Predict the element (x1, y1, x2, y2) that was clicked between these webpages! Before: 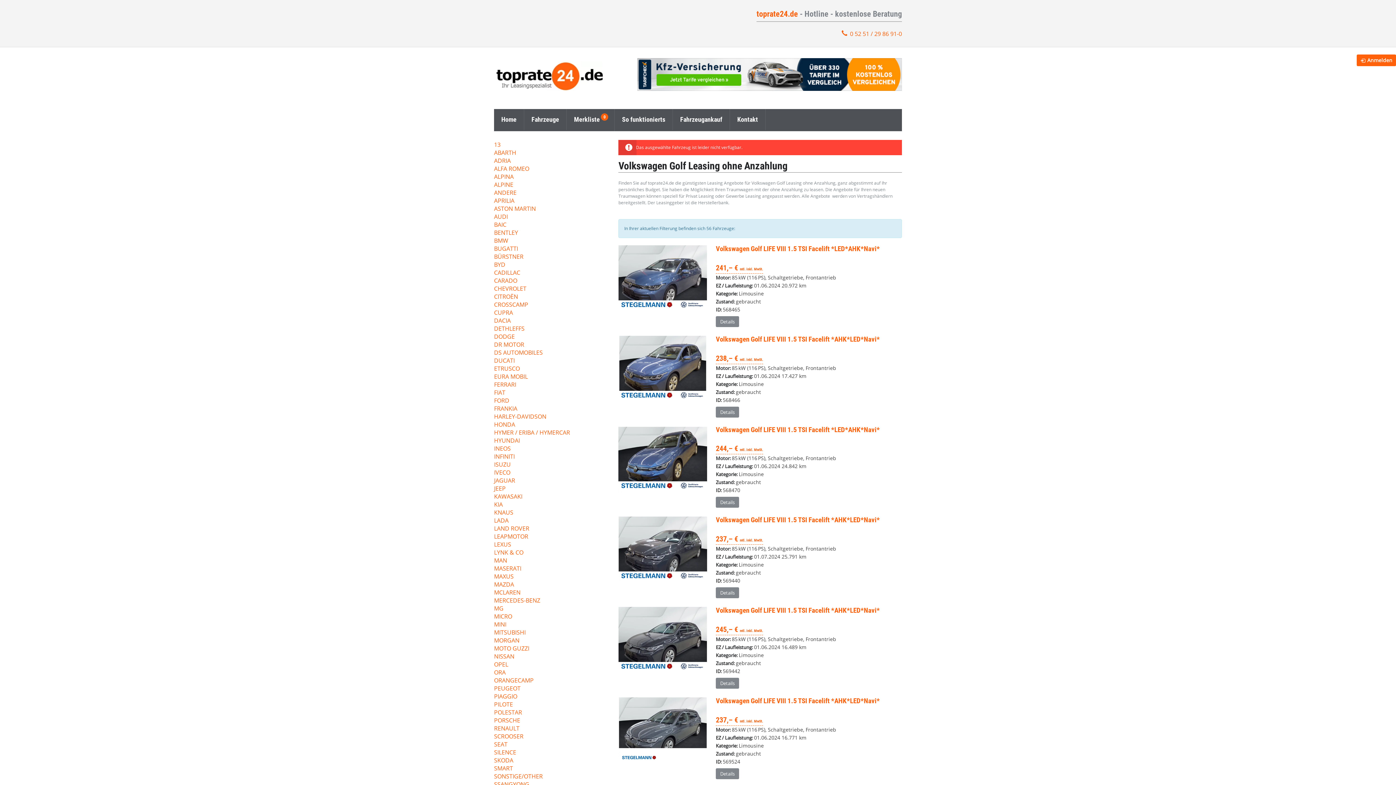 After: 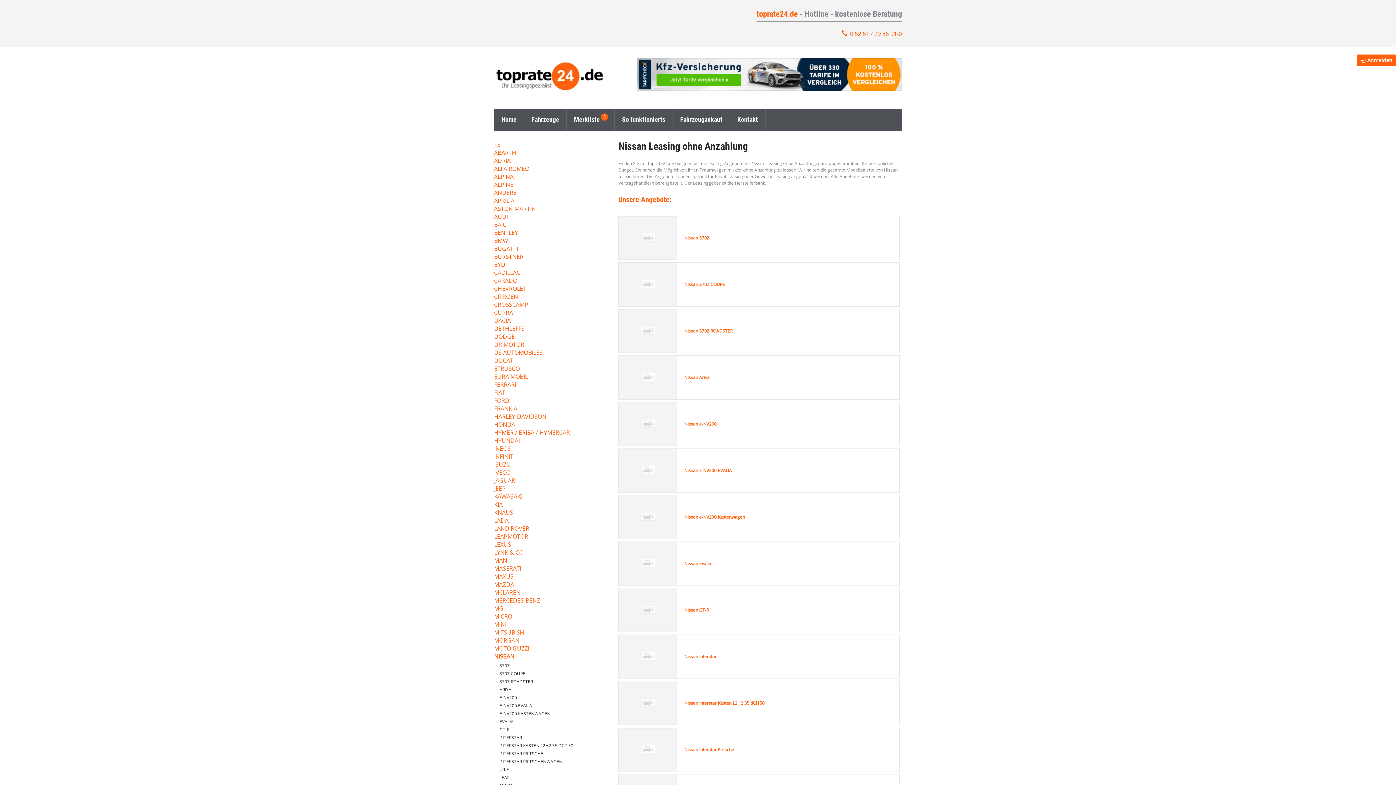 Action: bbox: (494, 653, 596, 661) label: NISSAN